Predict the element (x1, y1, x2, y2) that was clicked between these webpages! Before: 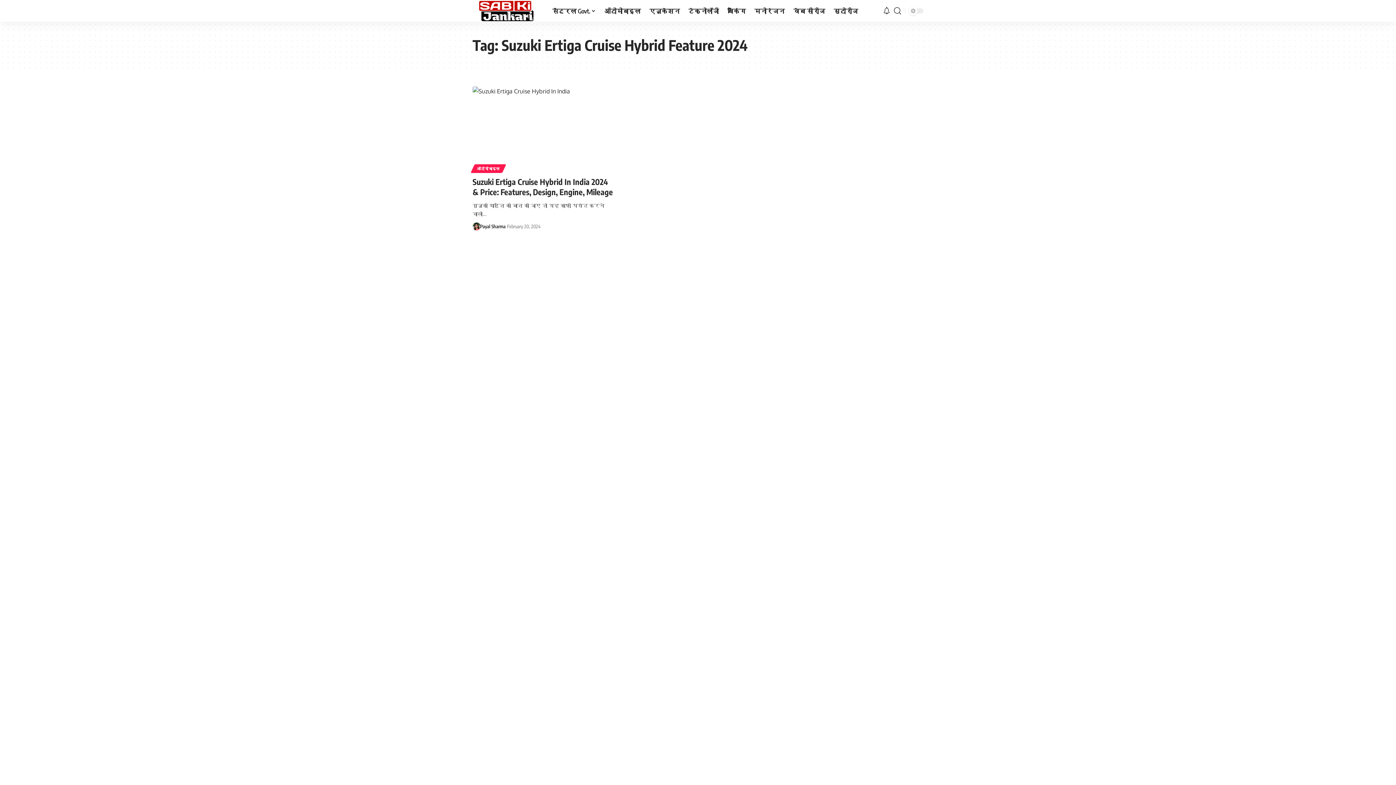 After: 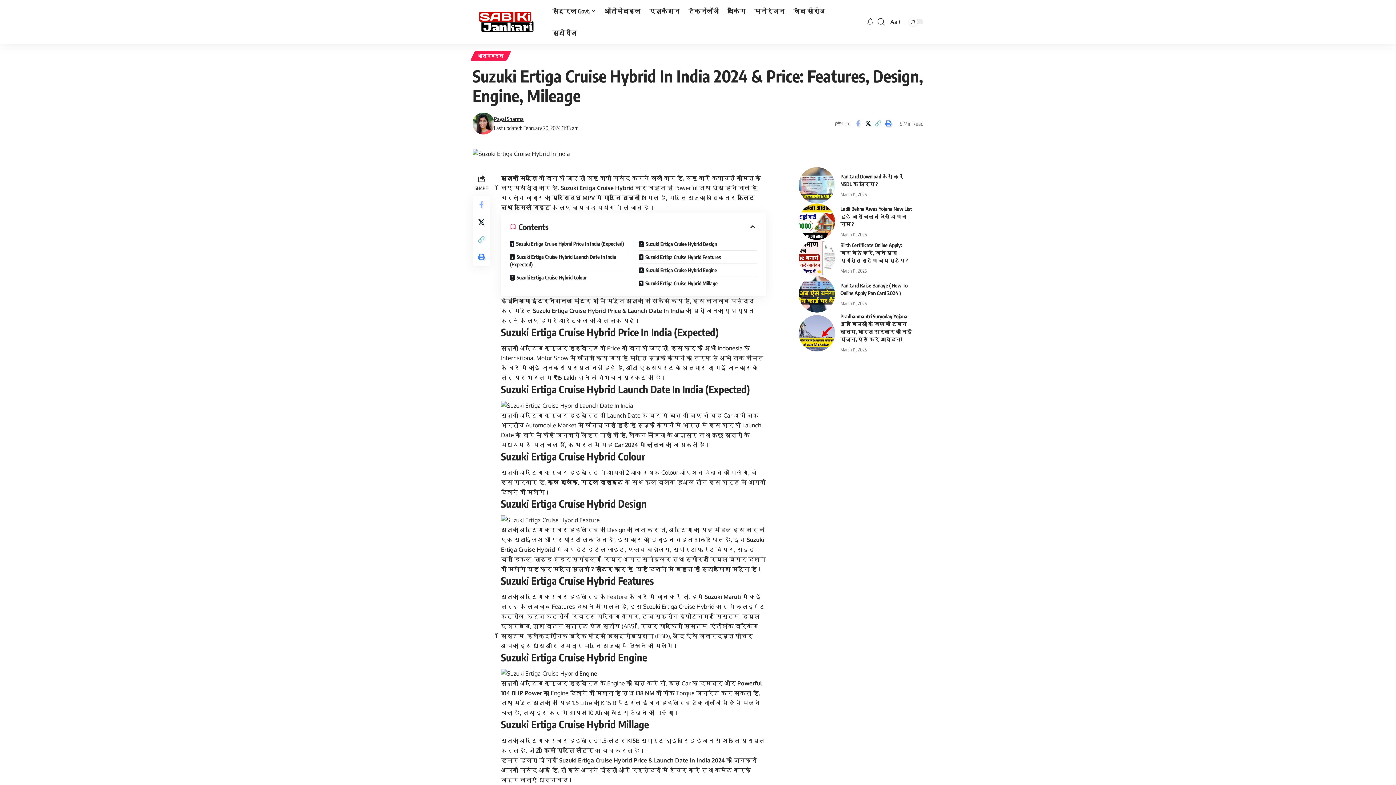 Action: bbox: (472, 176, 613, 197) label: Suzuki Ertiga Cruise Hybrid In India 2024 & Price: Features, Design, Engine, Mileage